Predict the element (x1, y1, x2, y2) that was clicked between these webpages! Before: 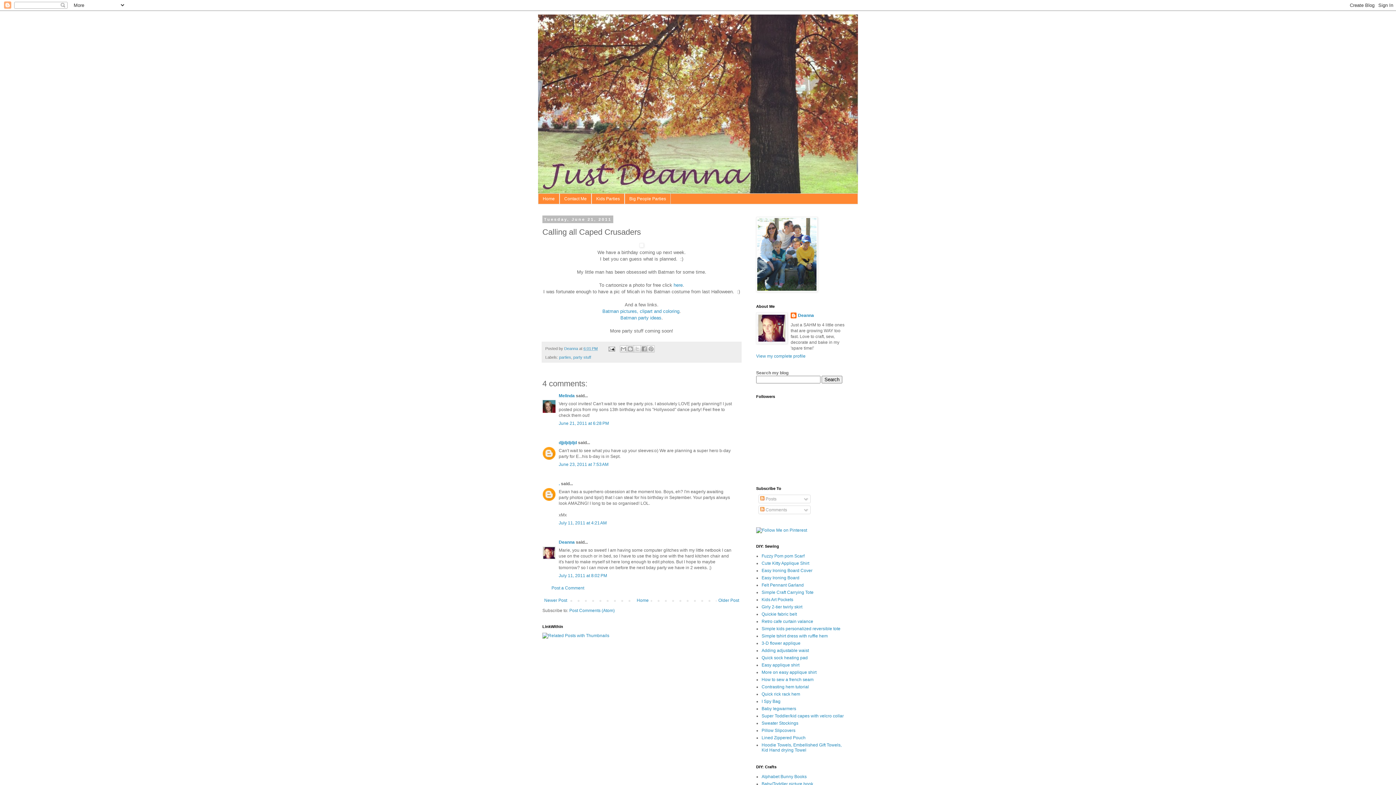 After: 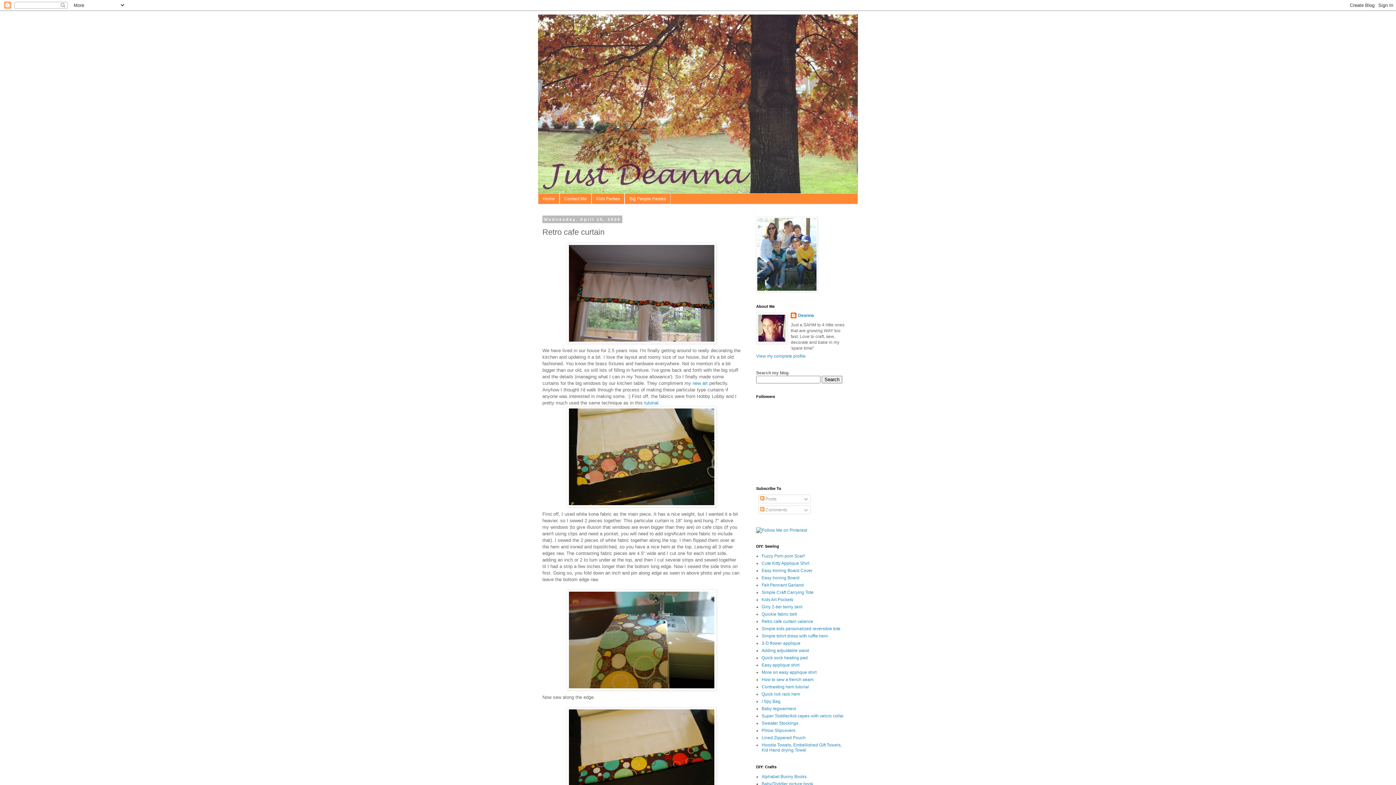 Action: bbox: (761, 619, 813, 624) label: Retro cafe curtain valance